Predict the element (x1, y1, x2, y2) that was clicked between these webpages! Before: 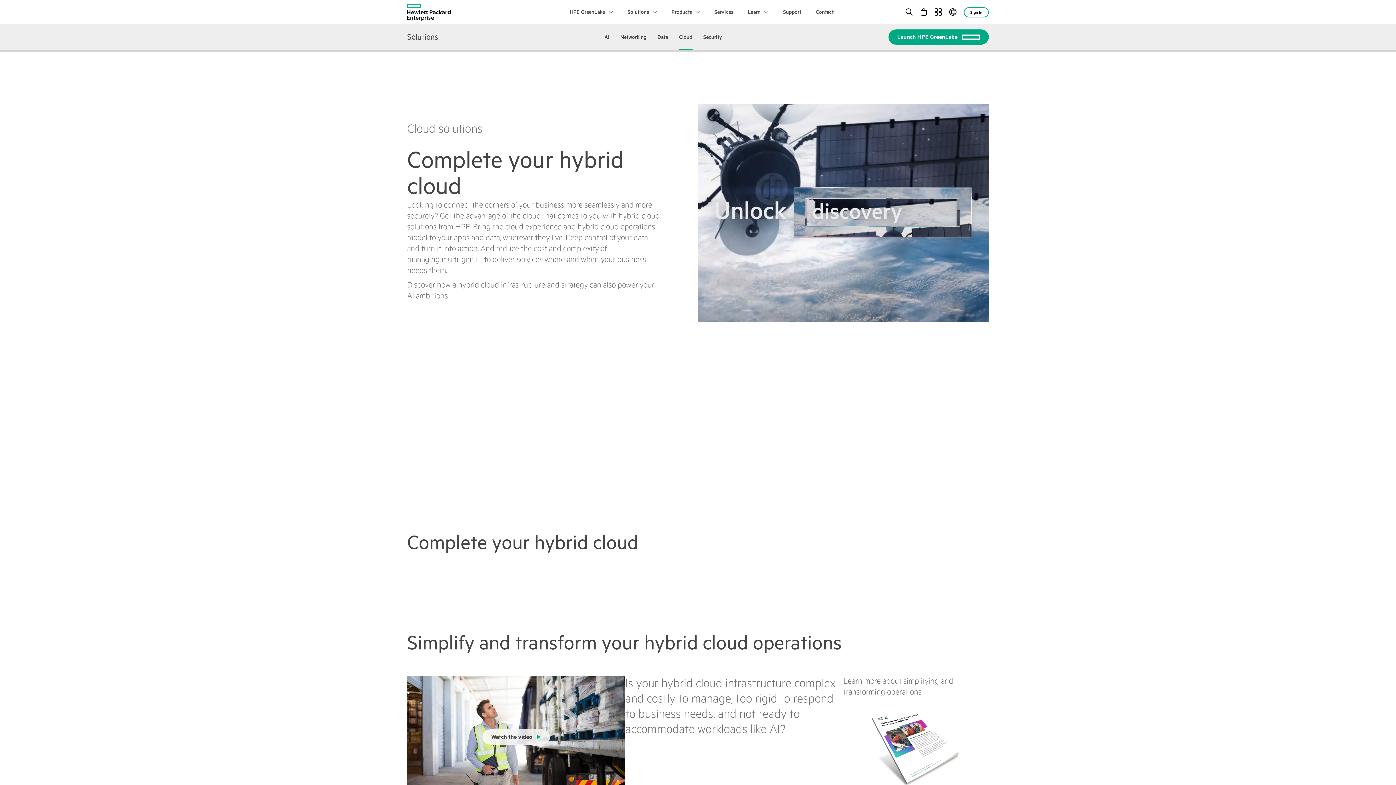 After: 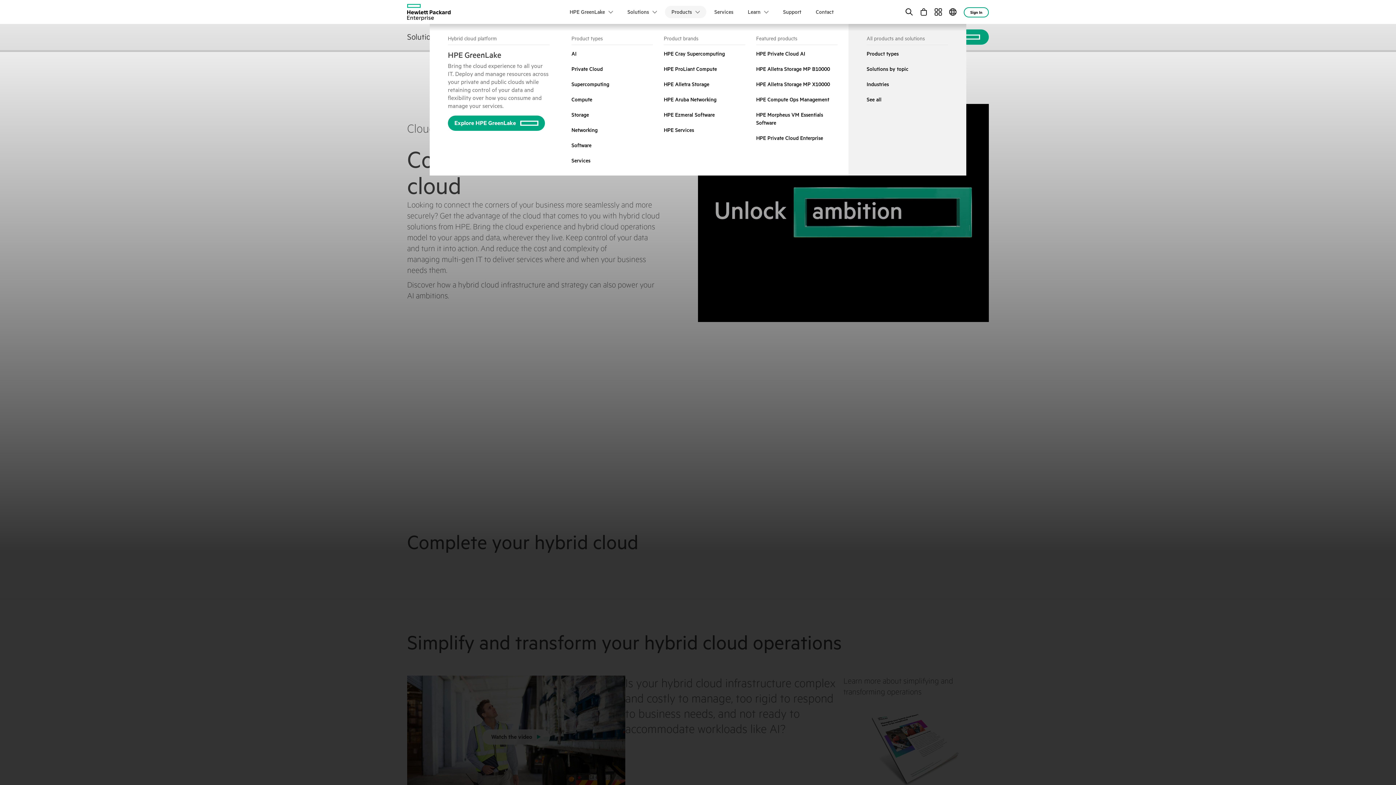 Action: label: Products bbox: (665, 5, 706, 18)